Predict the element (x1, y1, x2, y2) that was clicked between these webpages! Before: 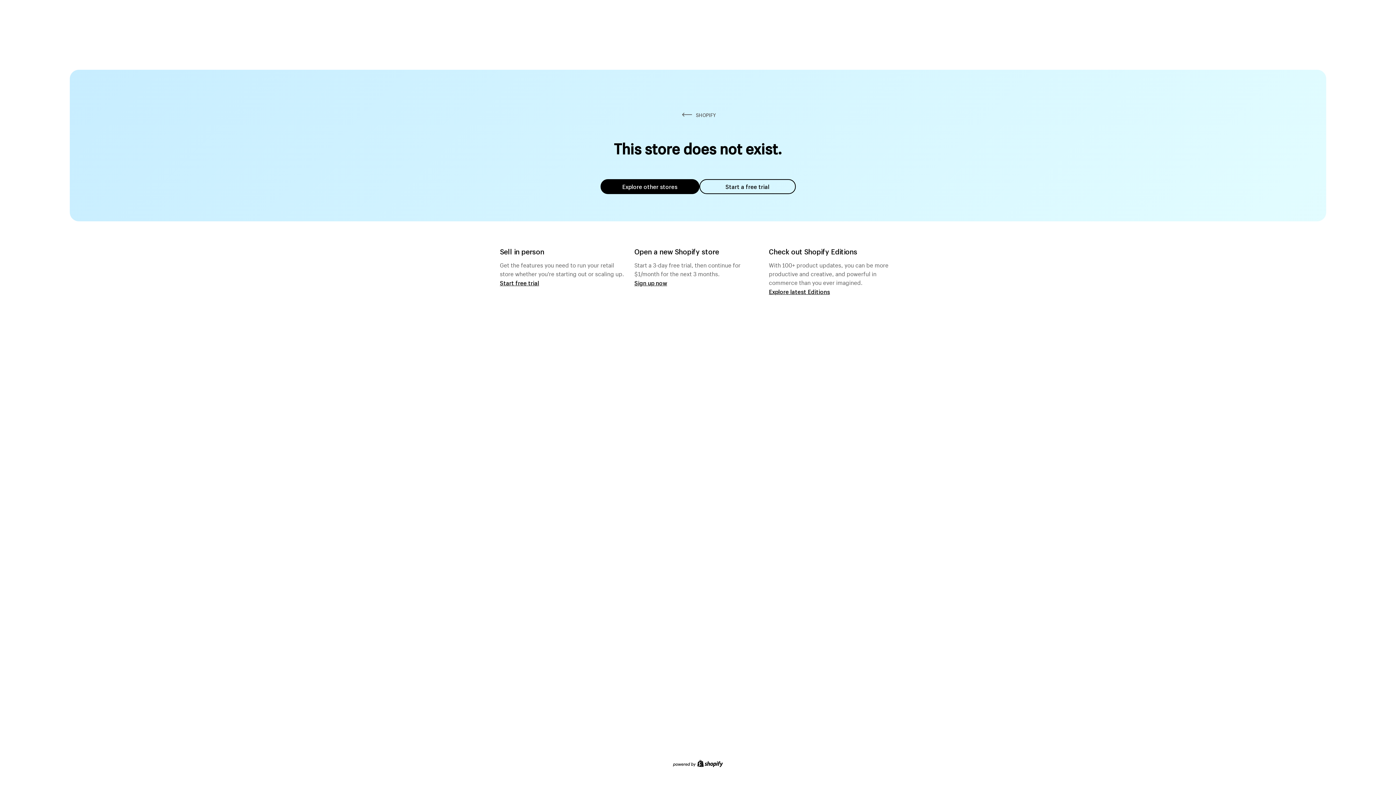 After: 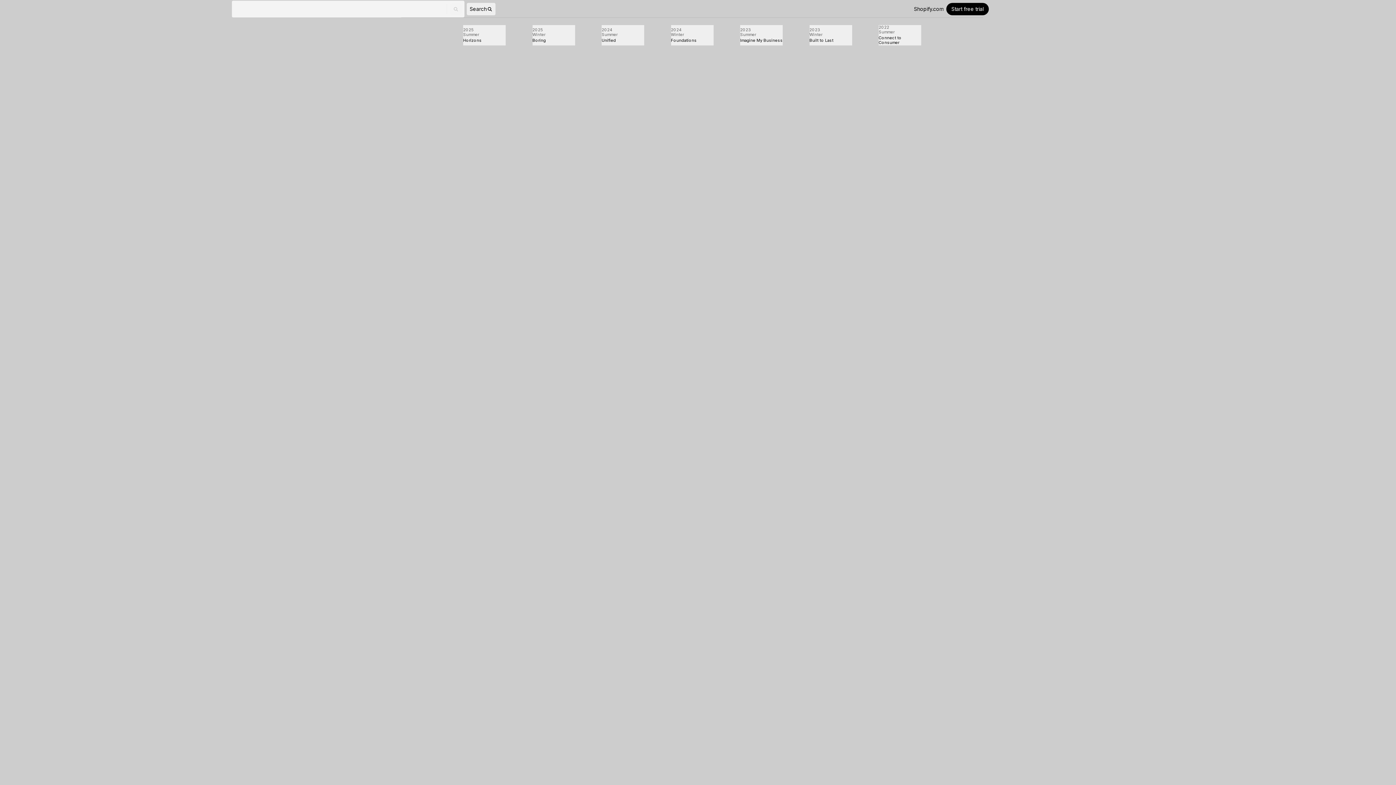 Action: label: Explore latest Editions bbox: (769, 287, 830, 295)